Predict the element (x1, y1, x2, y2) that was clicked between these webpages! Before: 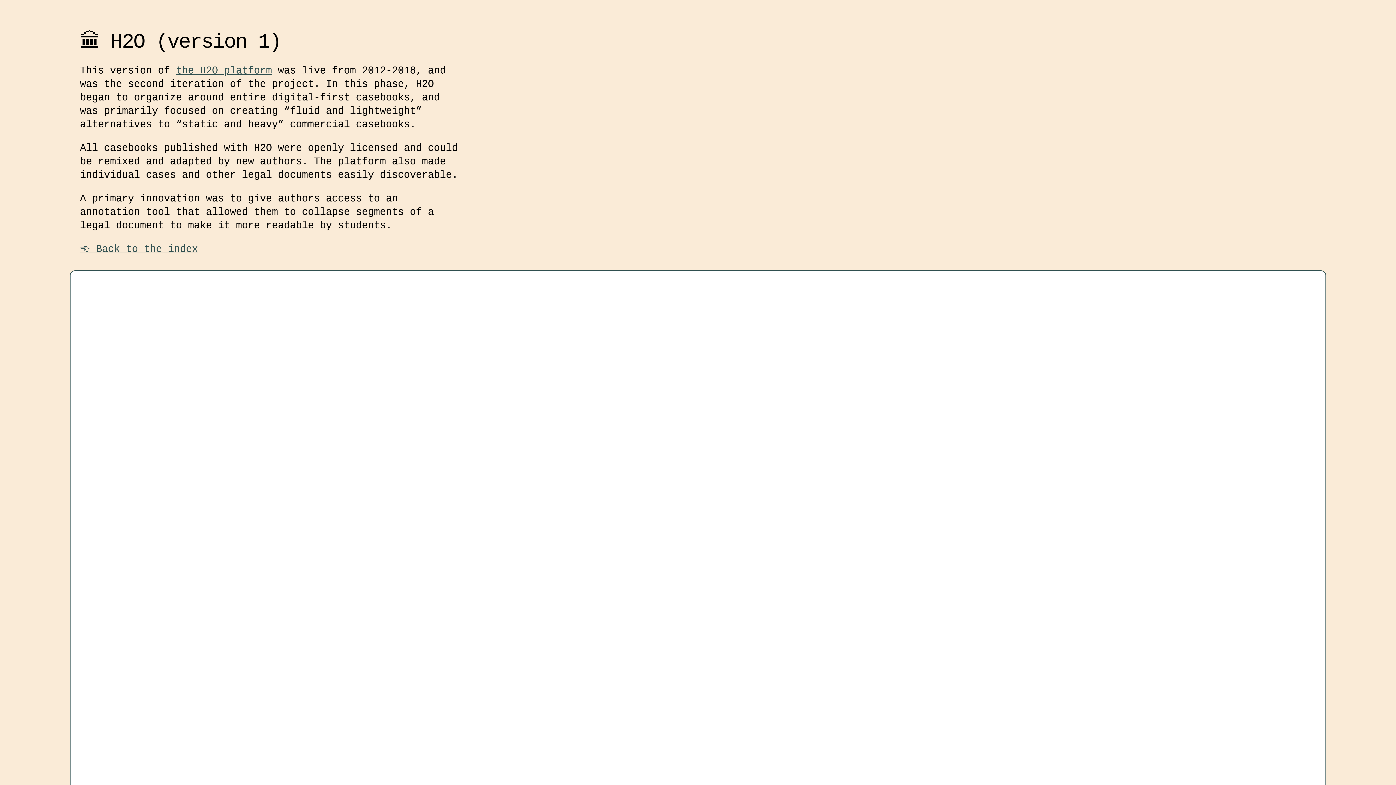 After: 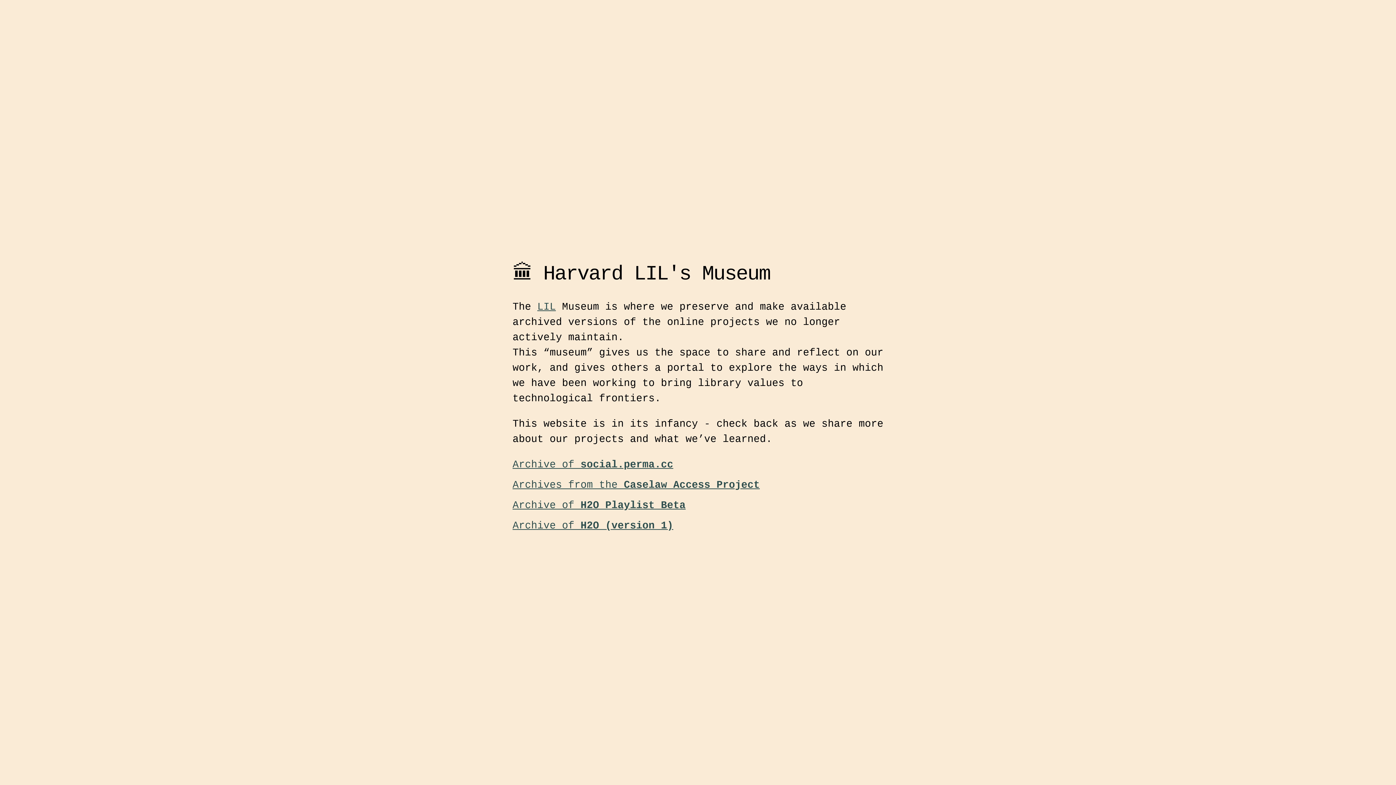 Action: label: 👈 Back to the index bbox: (80, 243, 198, 254)